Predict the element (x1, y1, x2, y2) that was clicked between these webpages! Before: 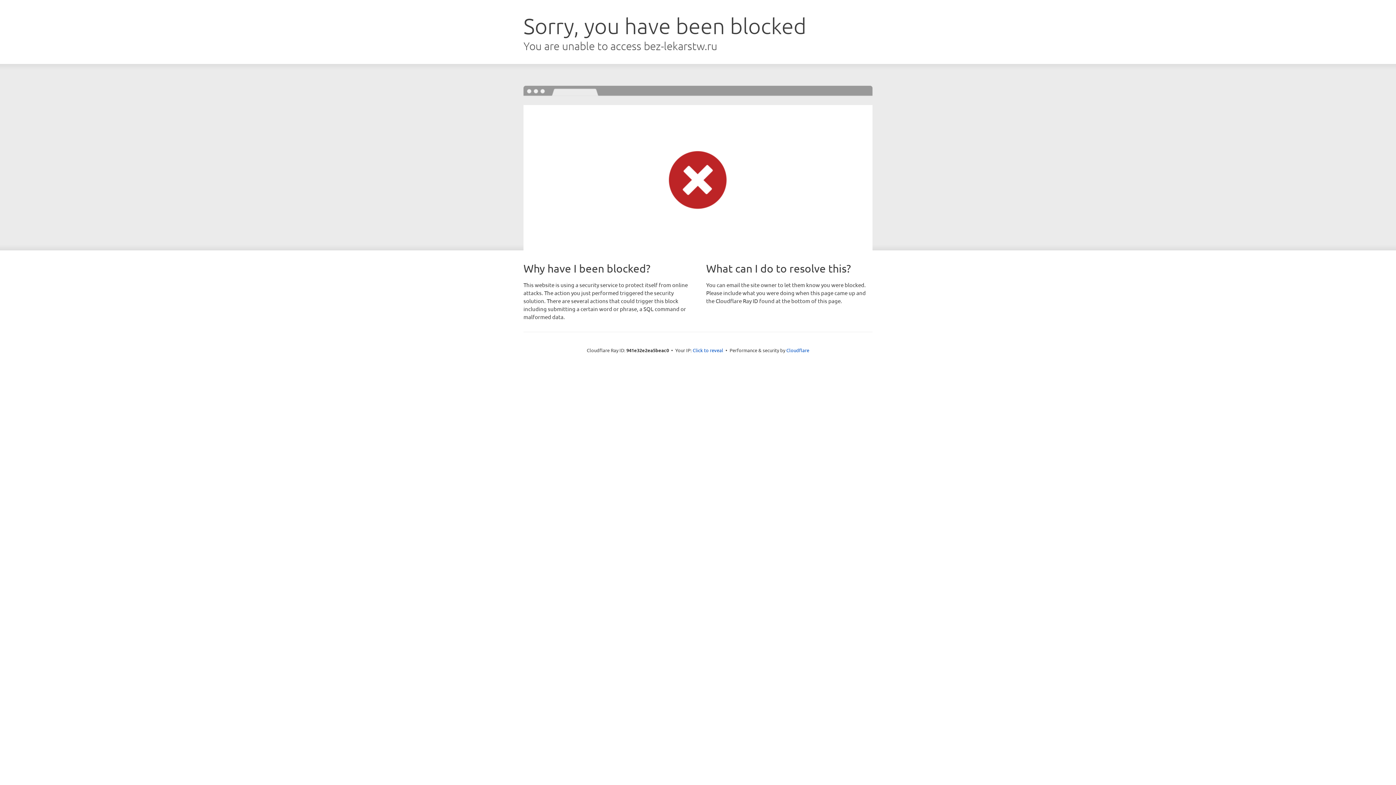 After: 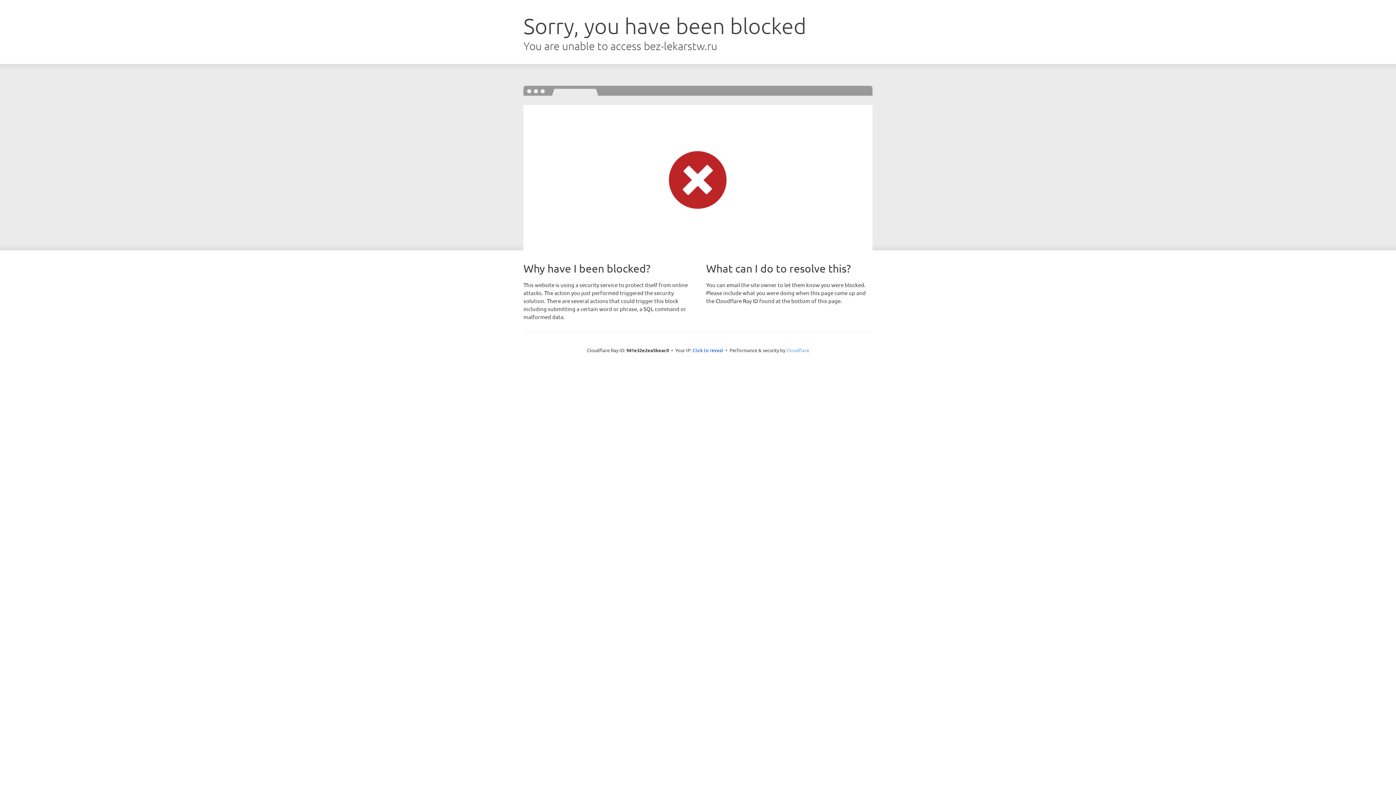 Action: bbox: (786, 347, 809, 353) label: Cloudflare